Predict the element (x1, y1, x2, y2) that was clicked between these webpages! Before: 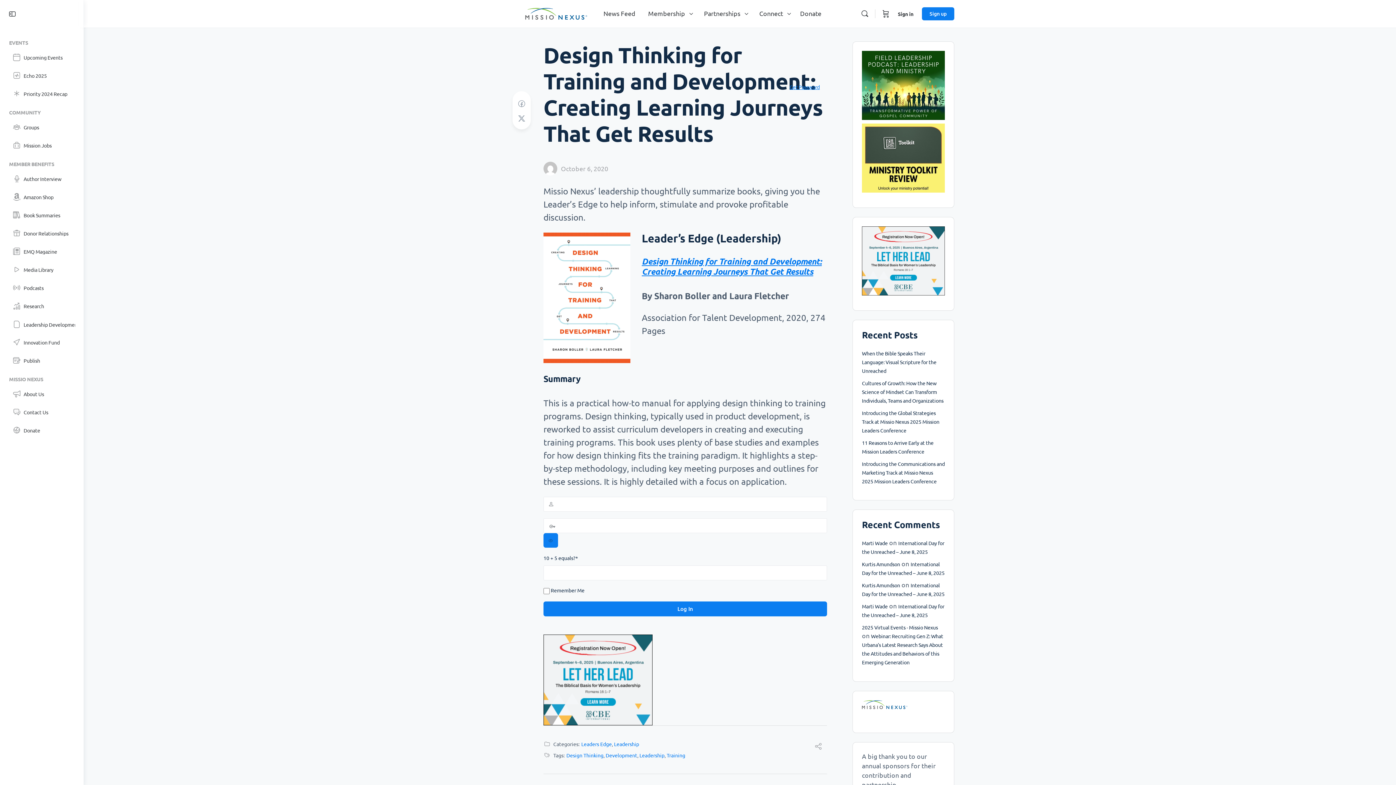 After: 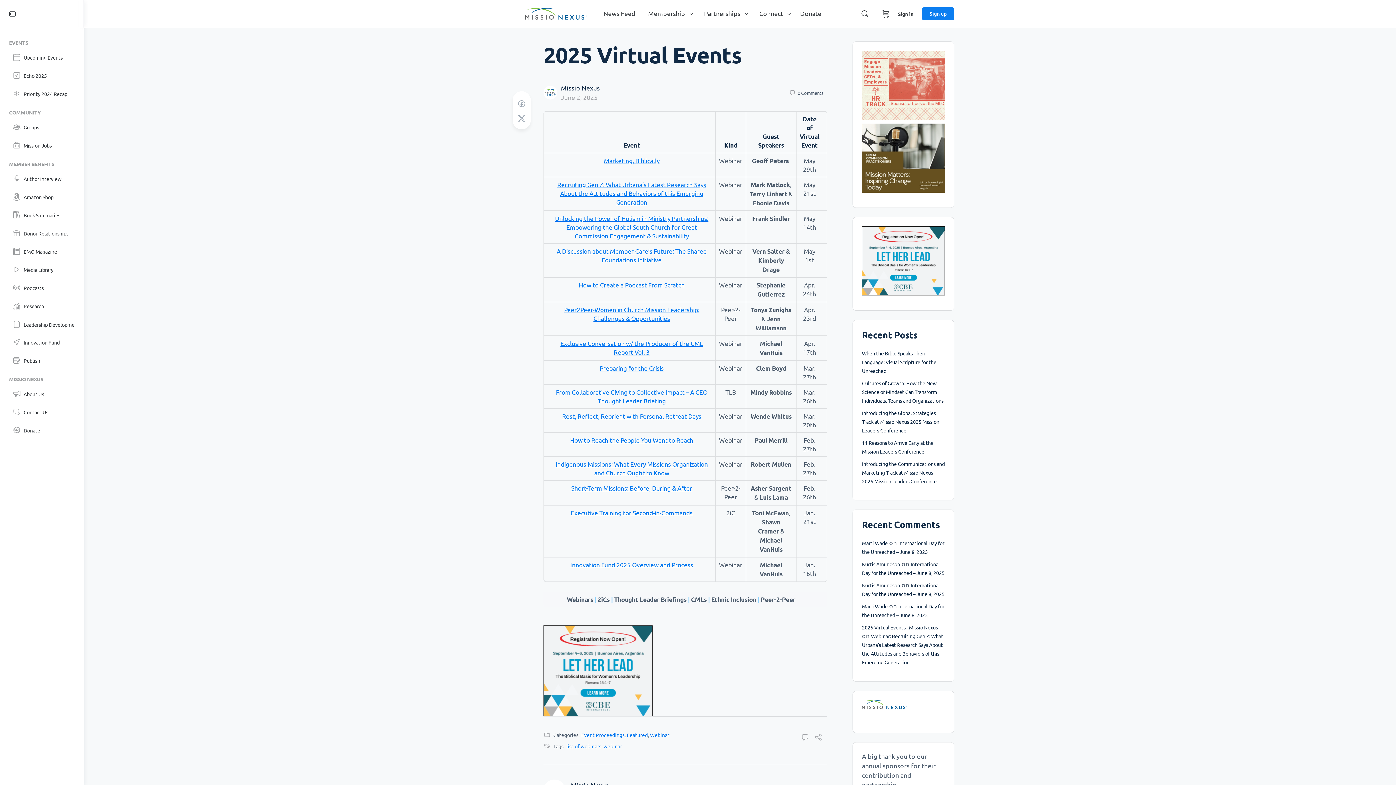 Action: bbox: (862, 624, 938, 631) label: 2025 Virtual Events - Missio Nexus